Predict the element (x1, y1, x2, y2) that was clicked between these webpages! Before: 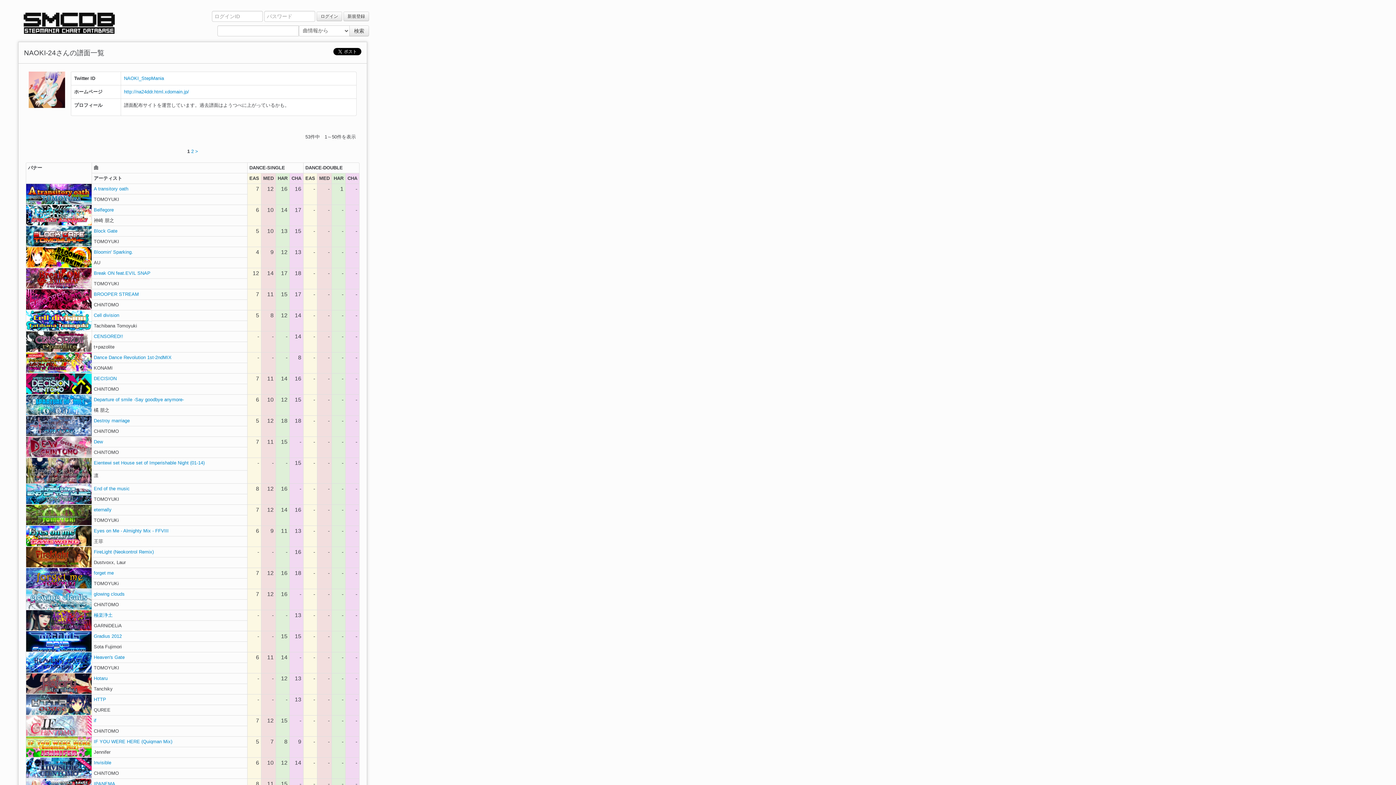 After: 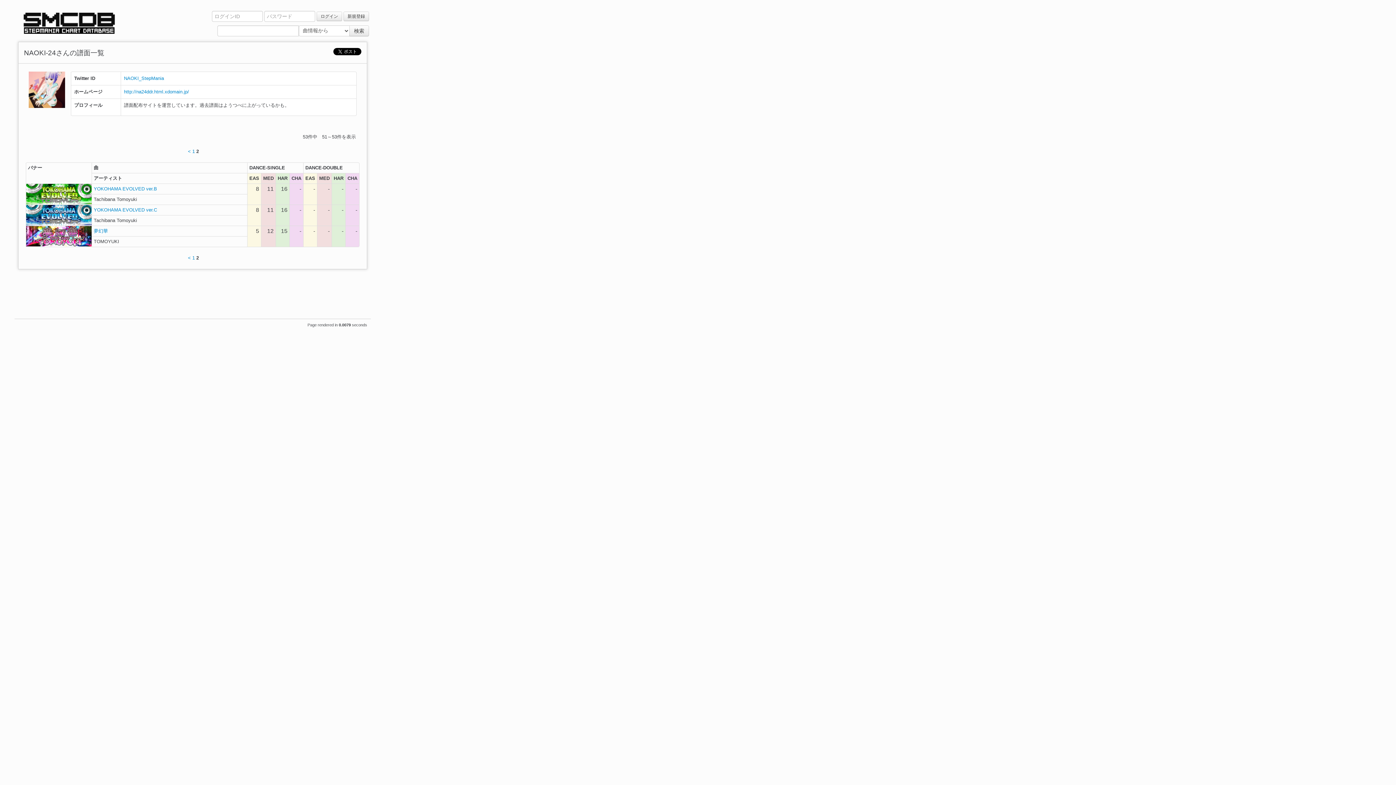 Action: bbox: (195, 148, 198, 154) label: >